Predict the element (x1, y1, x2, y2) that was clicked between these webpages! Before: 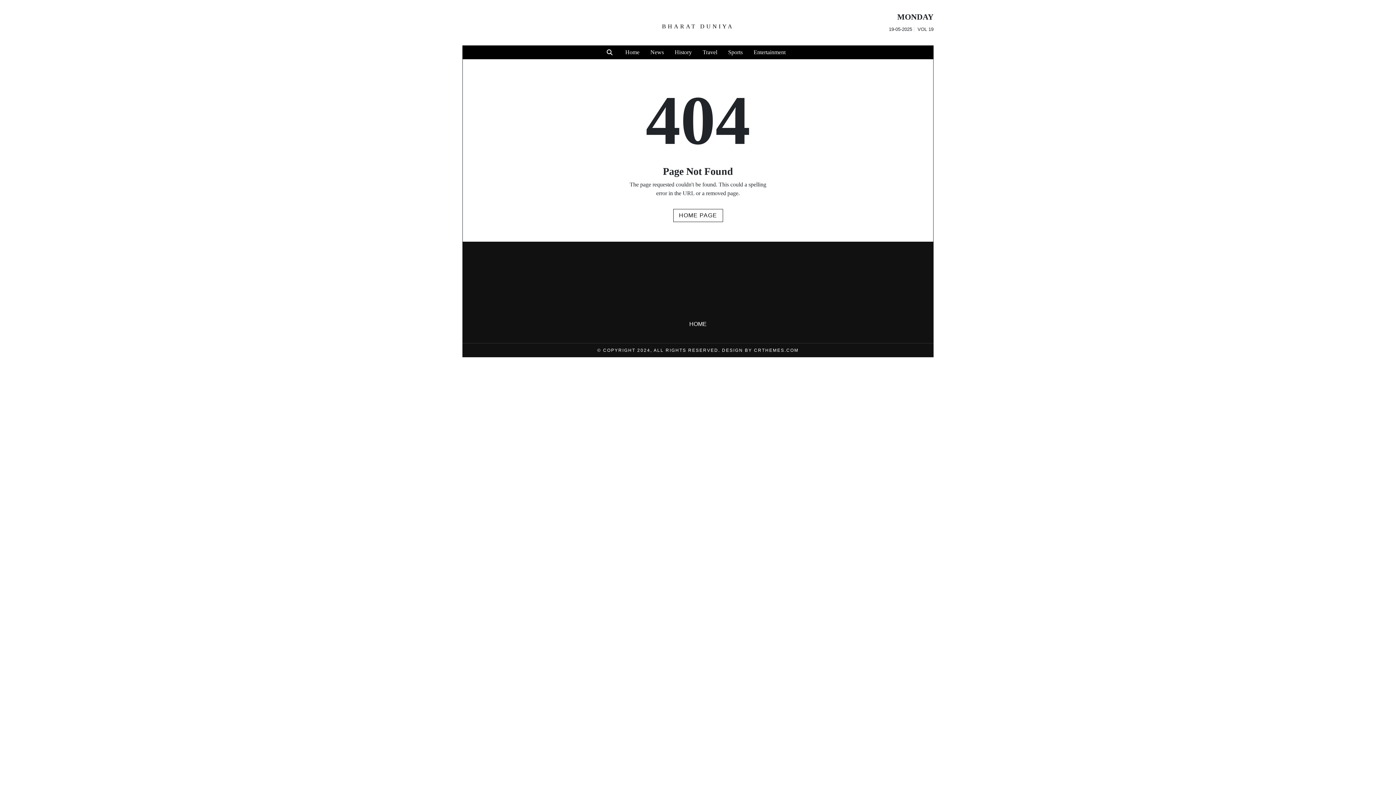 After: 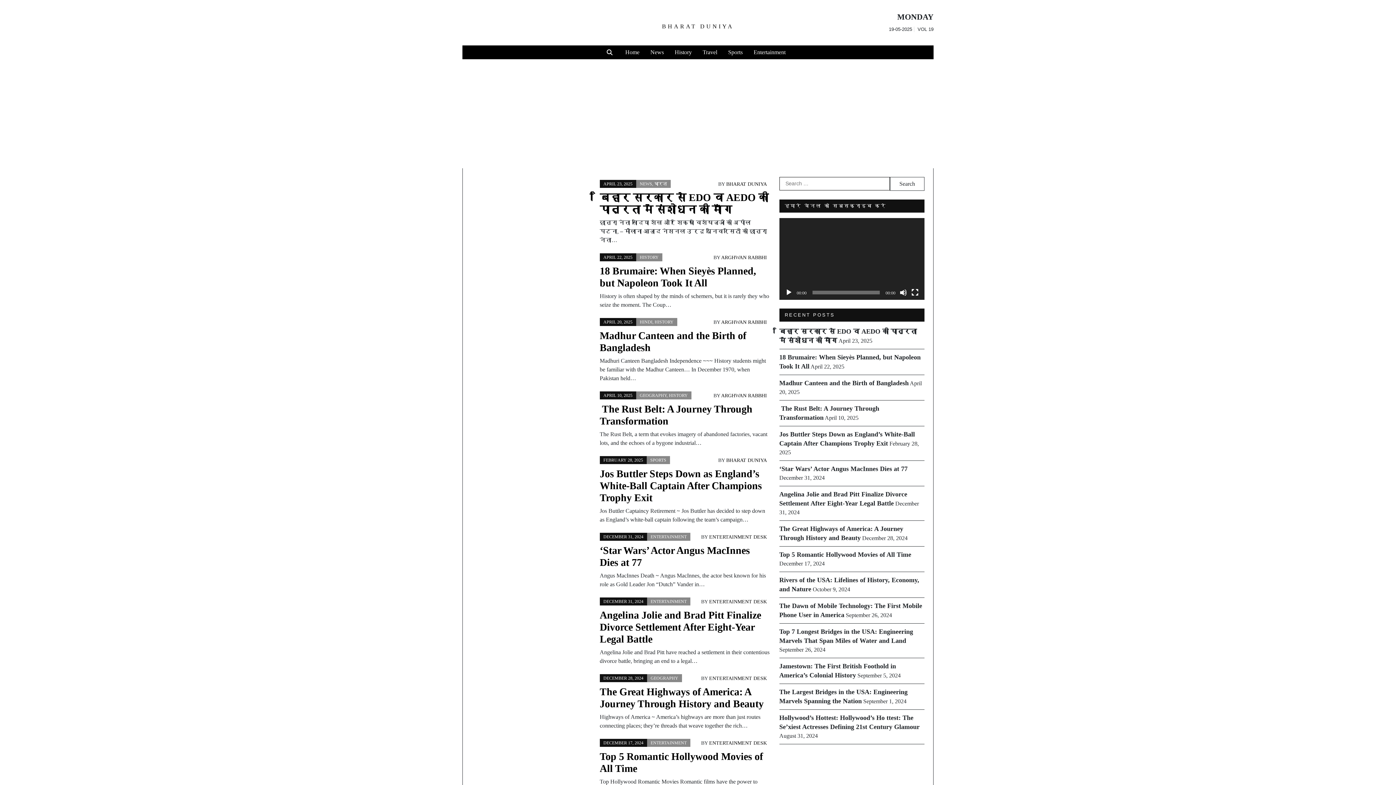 Action: bbox: (673, 209, 723, 222) label: HOME PAGE